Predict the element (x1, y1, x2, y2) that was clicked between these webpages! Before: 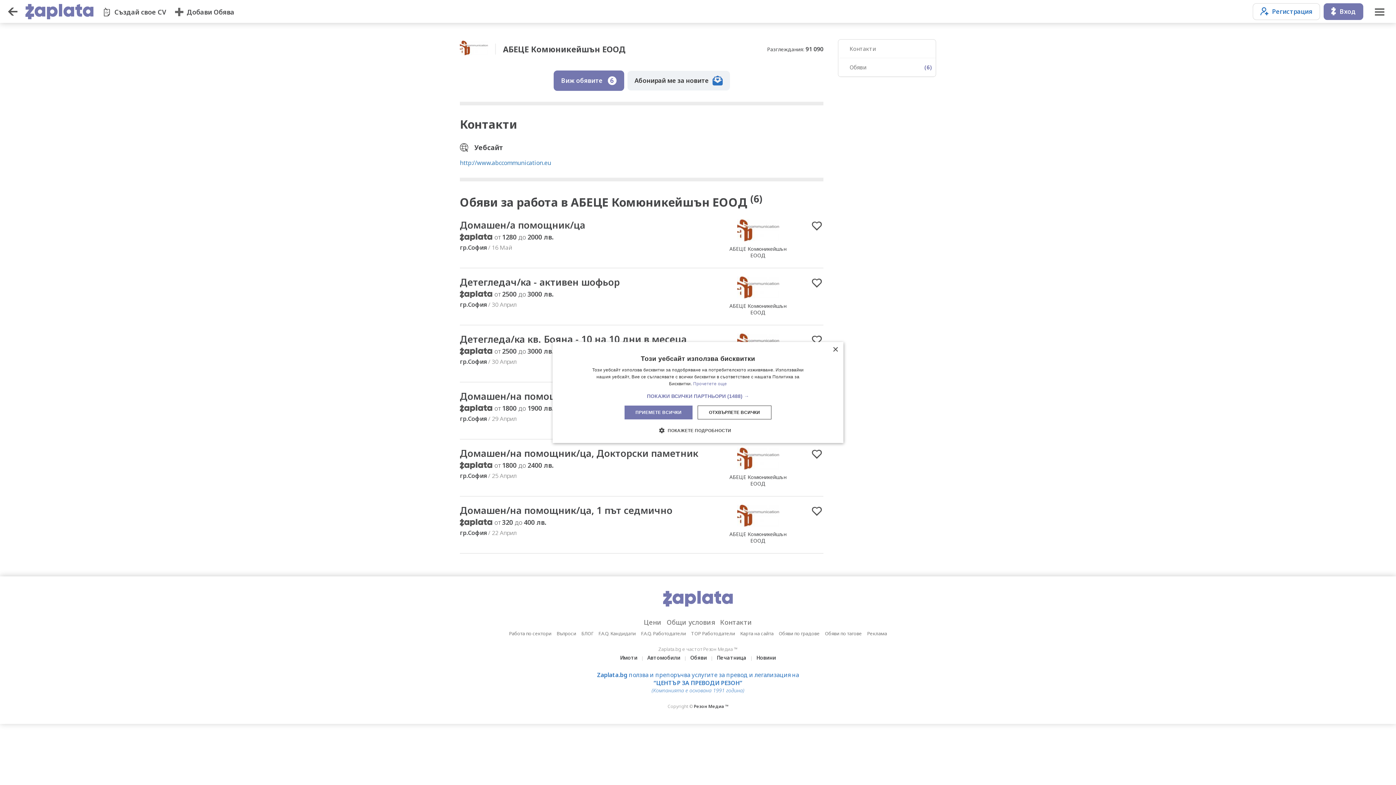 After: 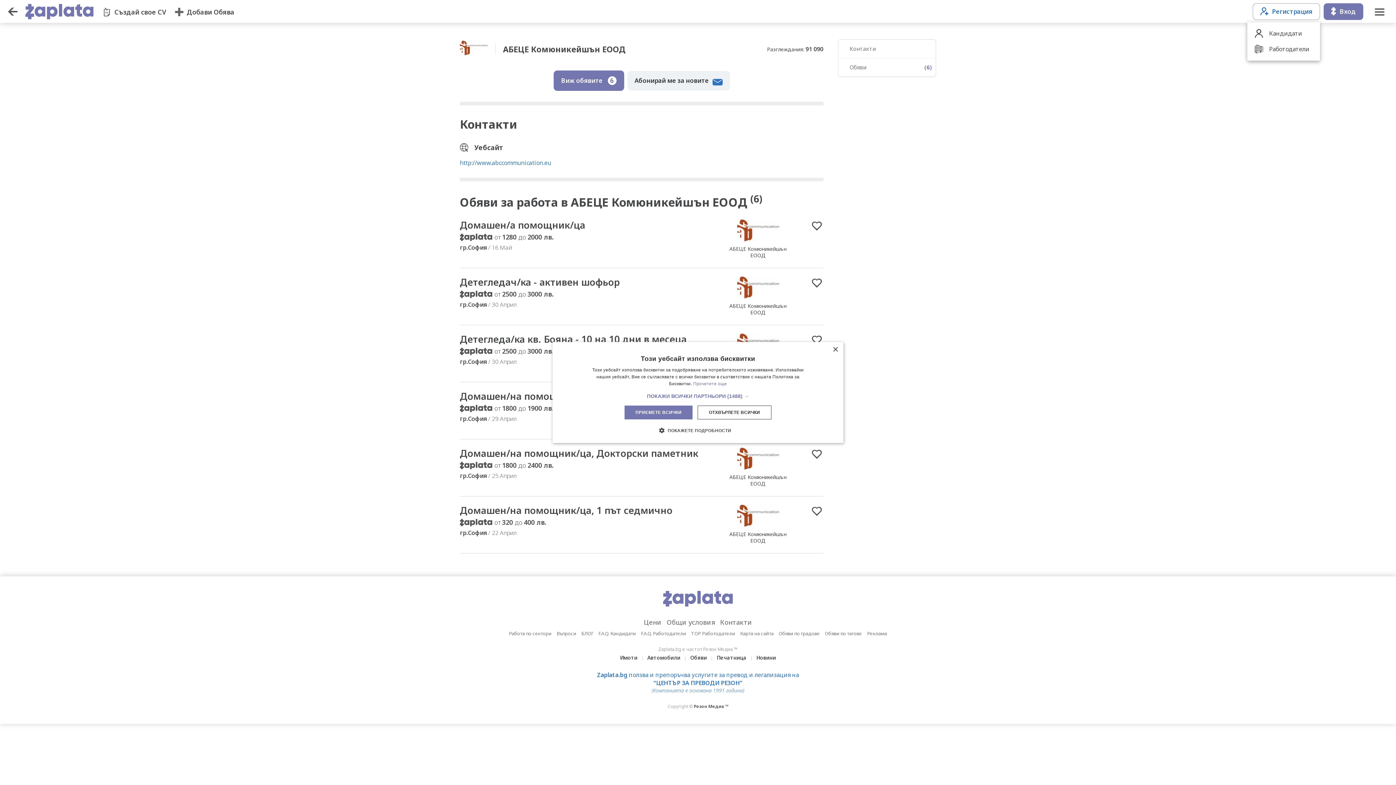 Action: bbox: (1253, 3, 1320, 19) label: Регистрация